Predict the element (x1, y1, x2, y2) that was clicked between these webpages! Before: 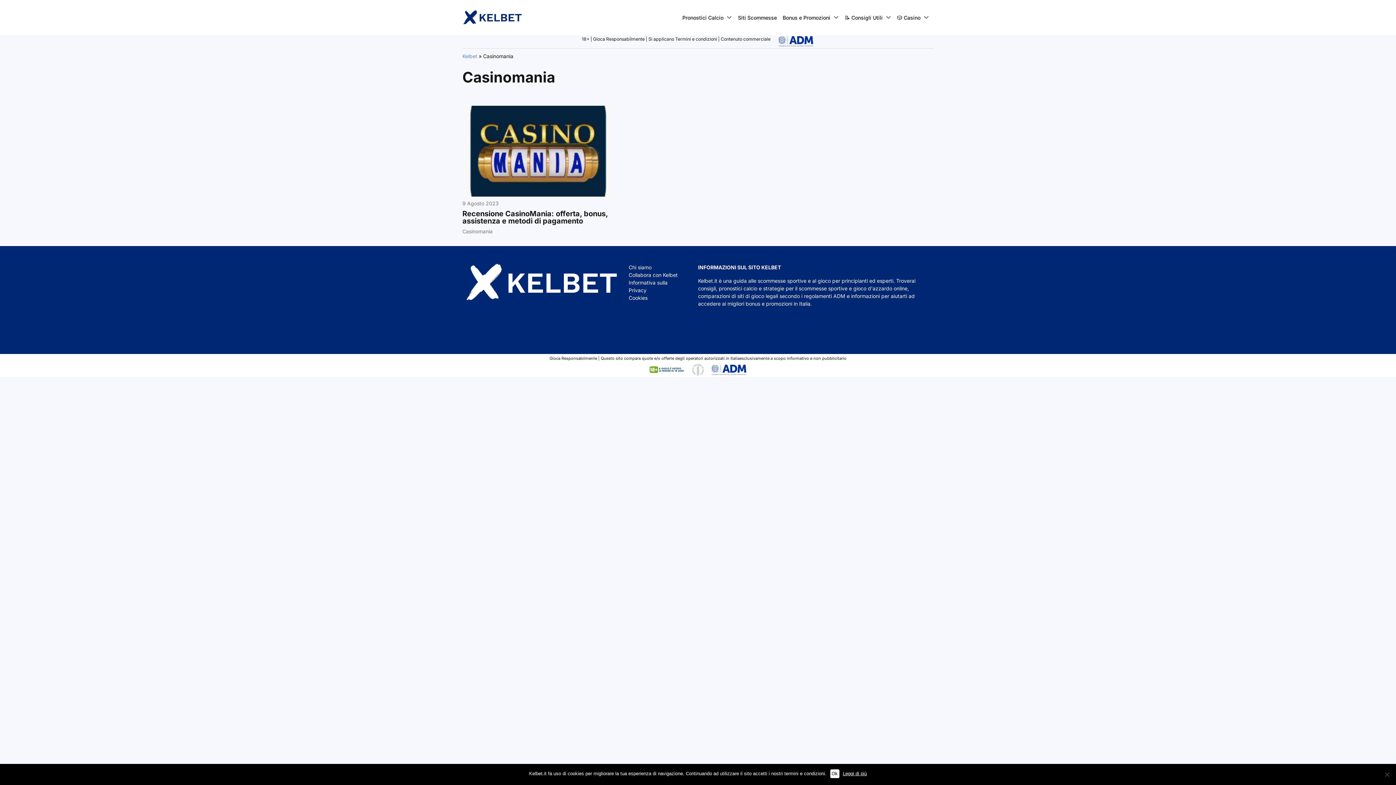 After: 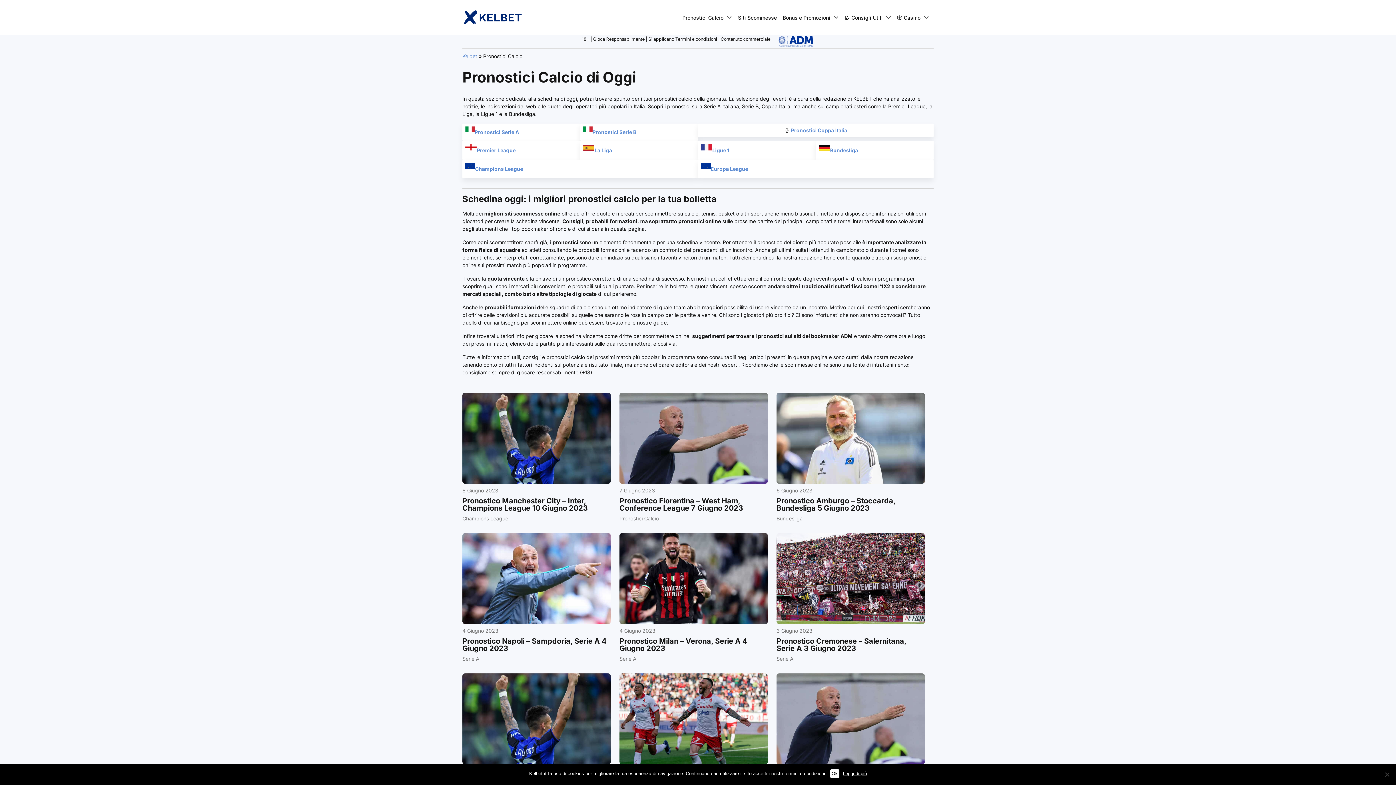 Action: label: pronostici calcio bbox: (719, 285, 757, 291)